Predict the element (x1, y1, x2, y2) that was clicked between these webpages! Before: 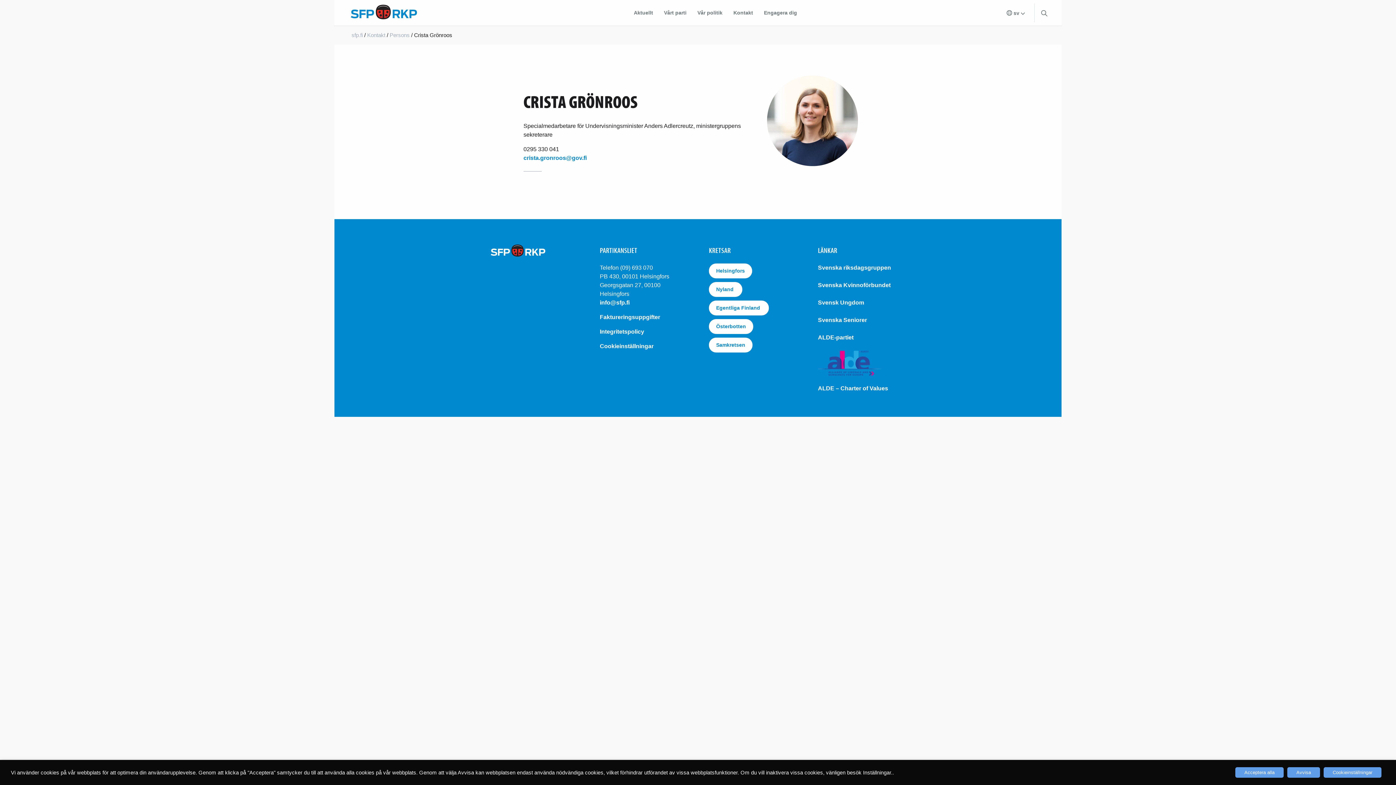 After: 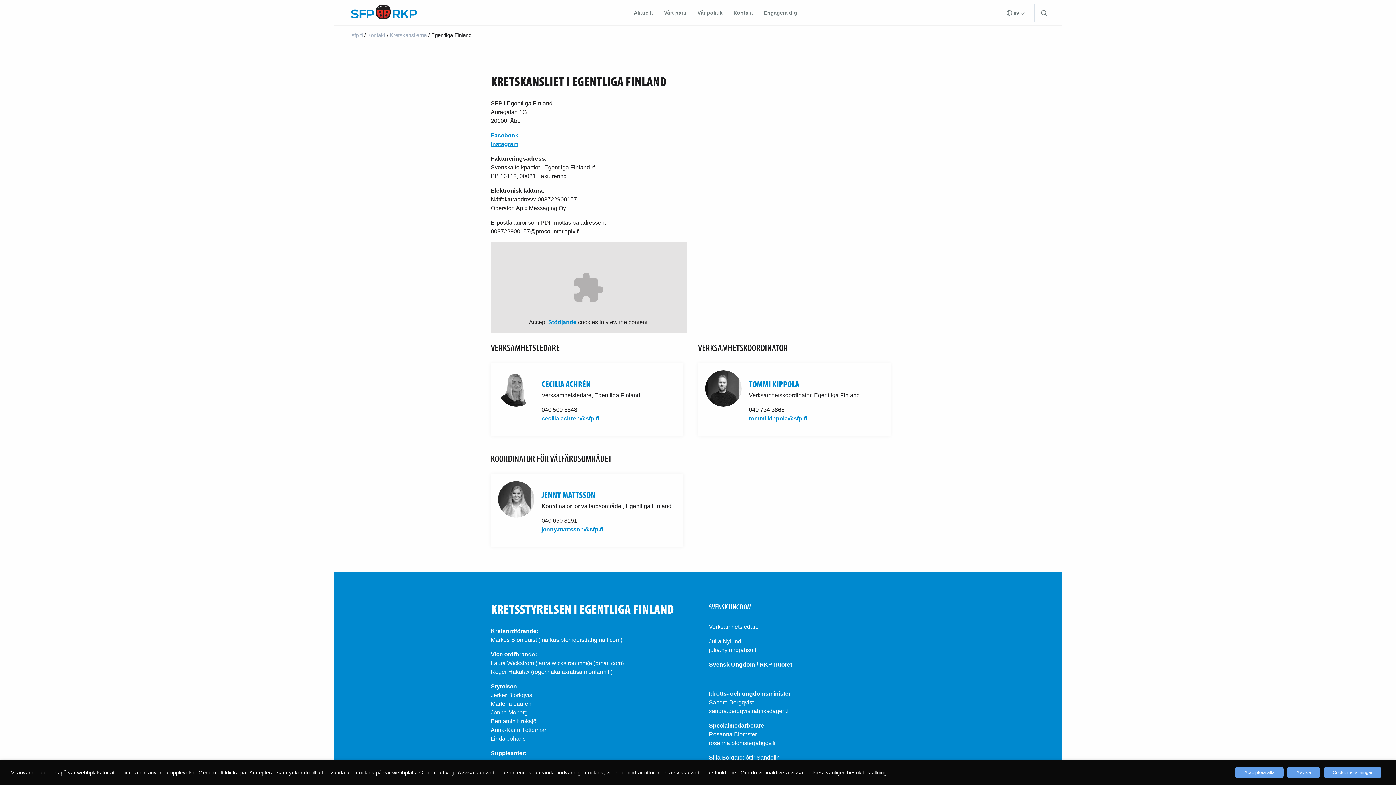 Action: bbox: (709, 300, 769, 315) label: Egentliga Finland 